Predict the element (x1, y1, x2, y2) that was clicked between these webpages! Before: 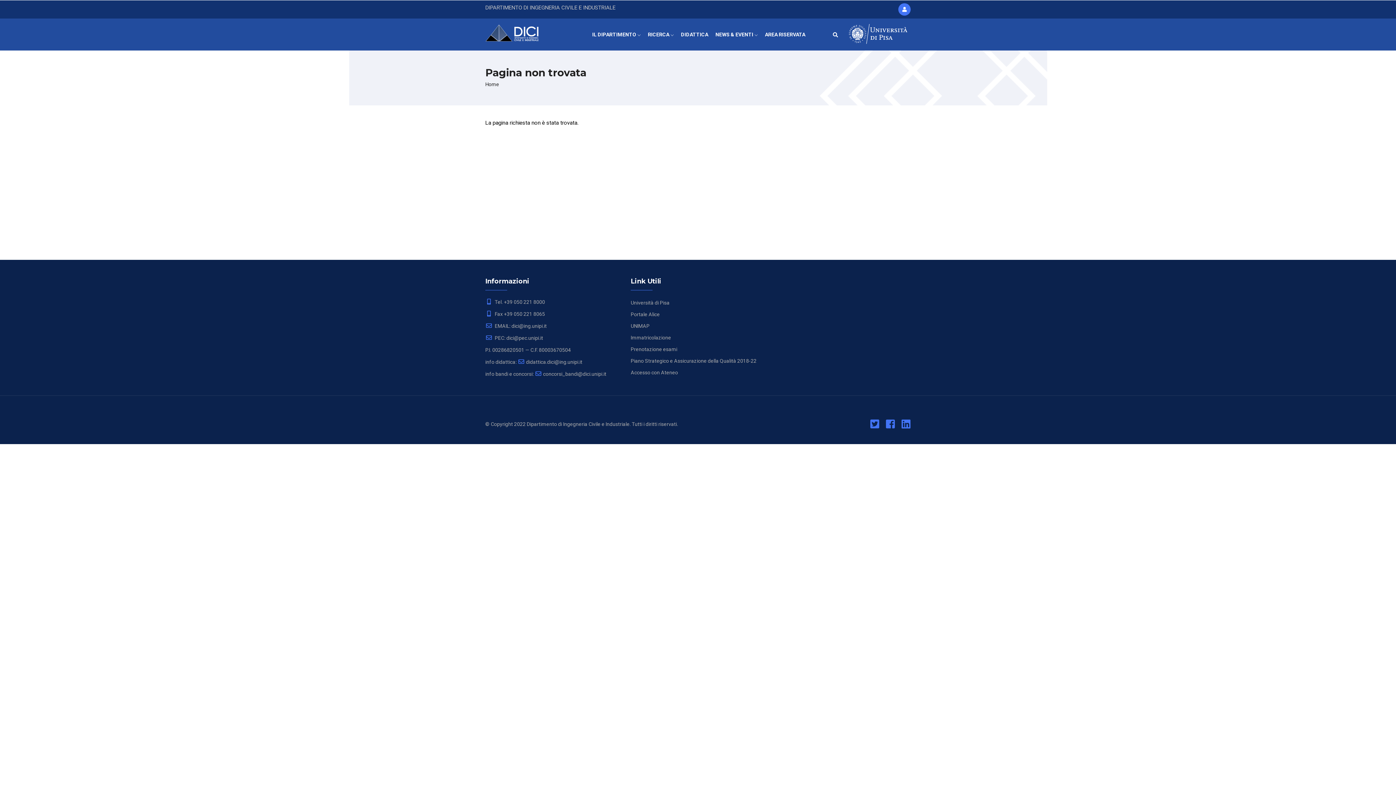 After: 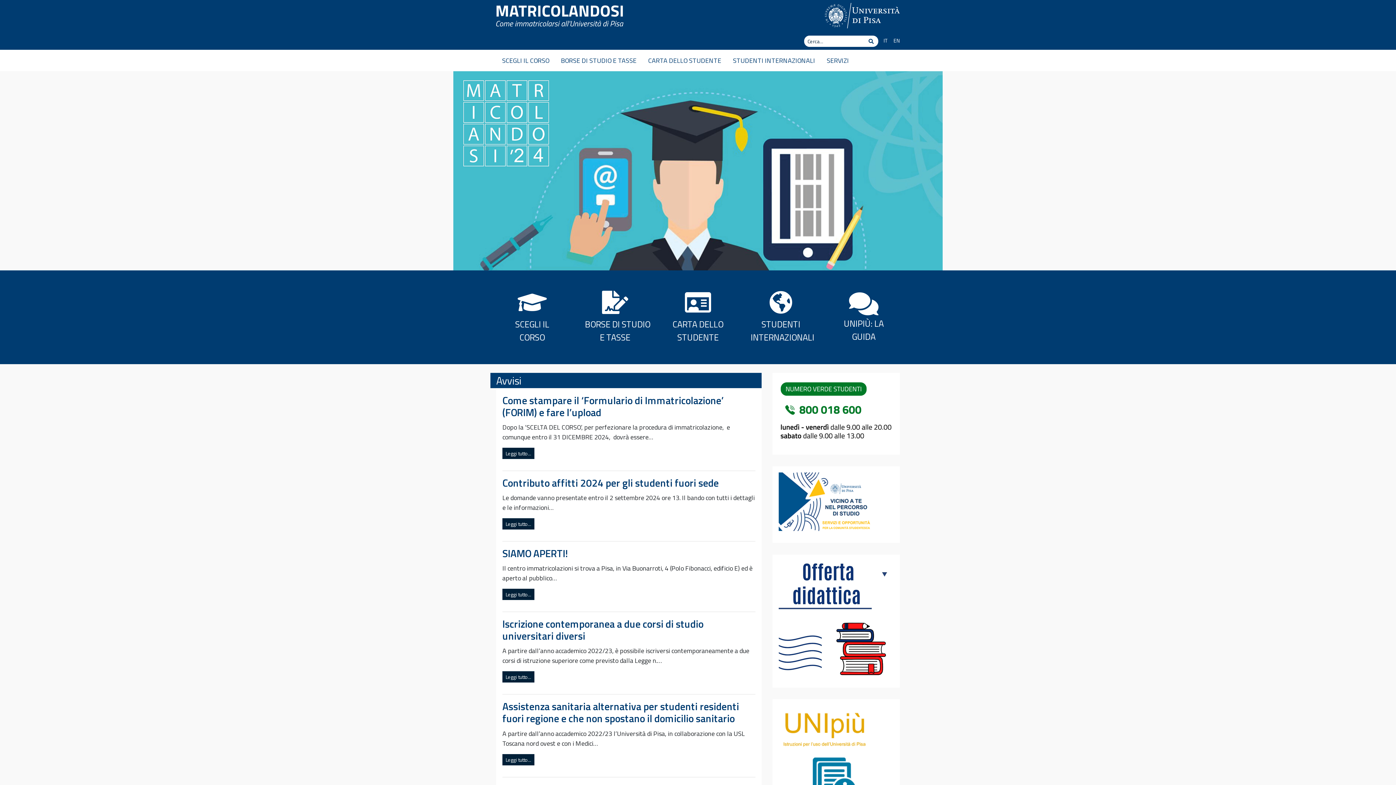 Action: bbox: (630, 334, 671, 340) label: Immatricolazione